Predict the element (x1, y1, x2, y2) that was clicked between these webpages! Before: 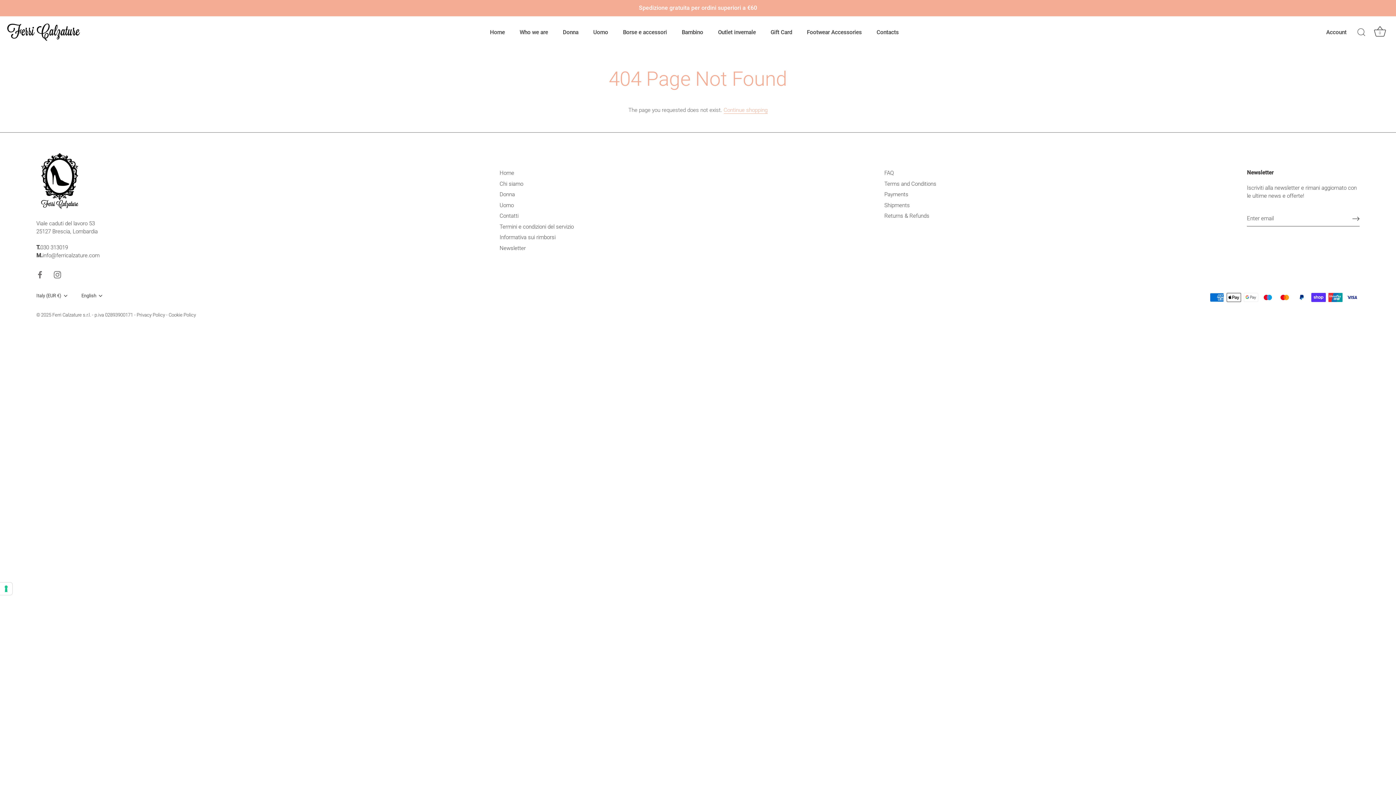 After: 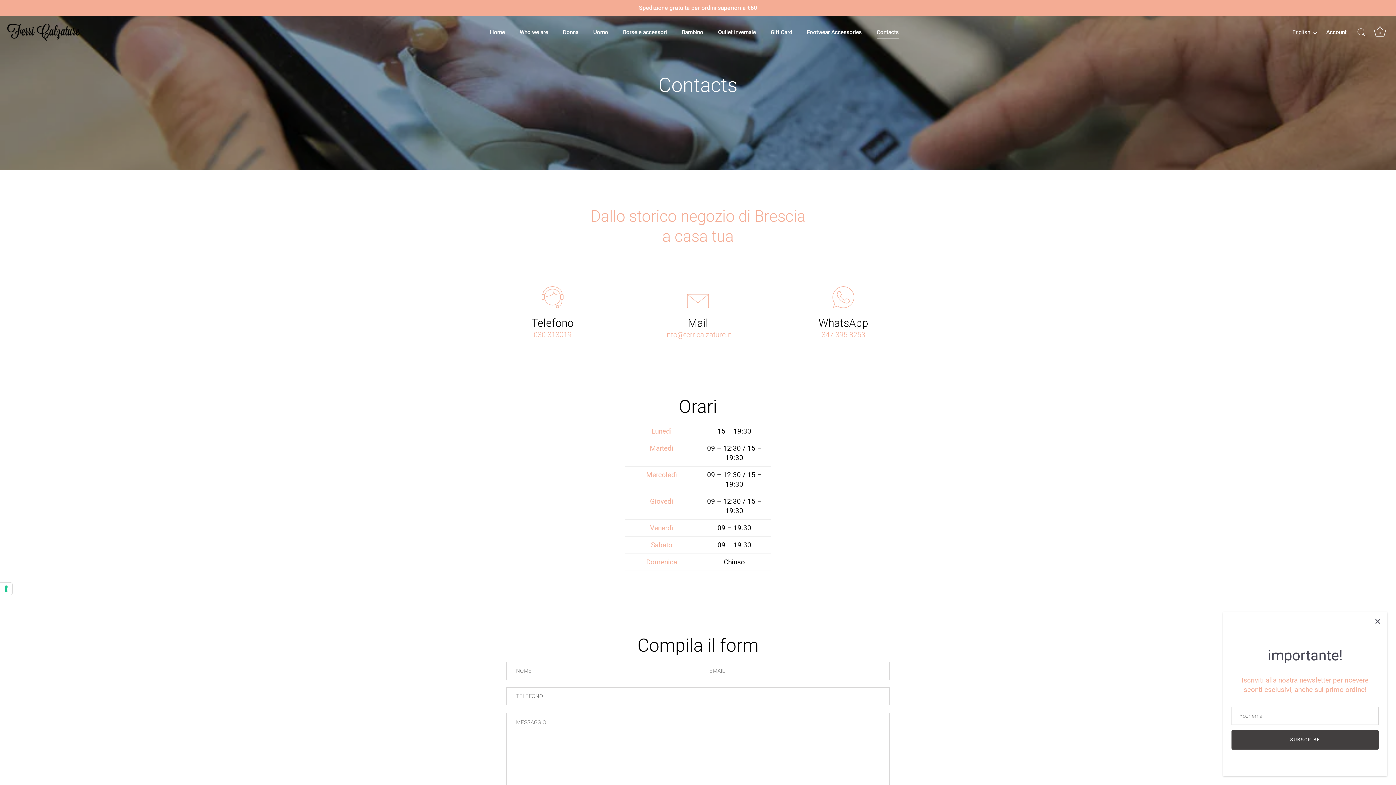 Action: bbox: (499, 212, 518, 219) label: Contatti